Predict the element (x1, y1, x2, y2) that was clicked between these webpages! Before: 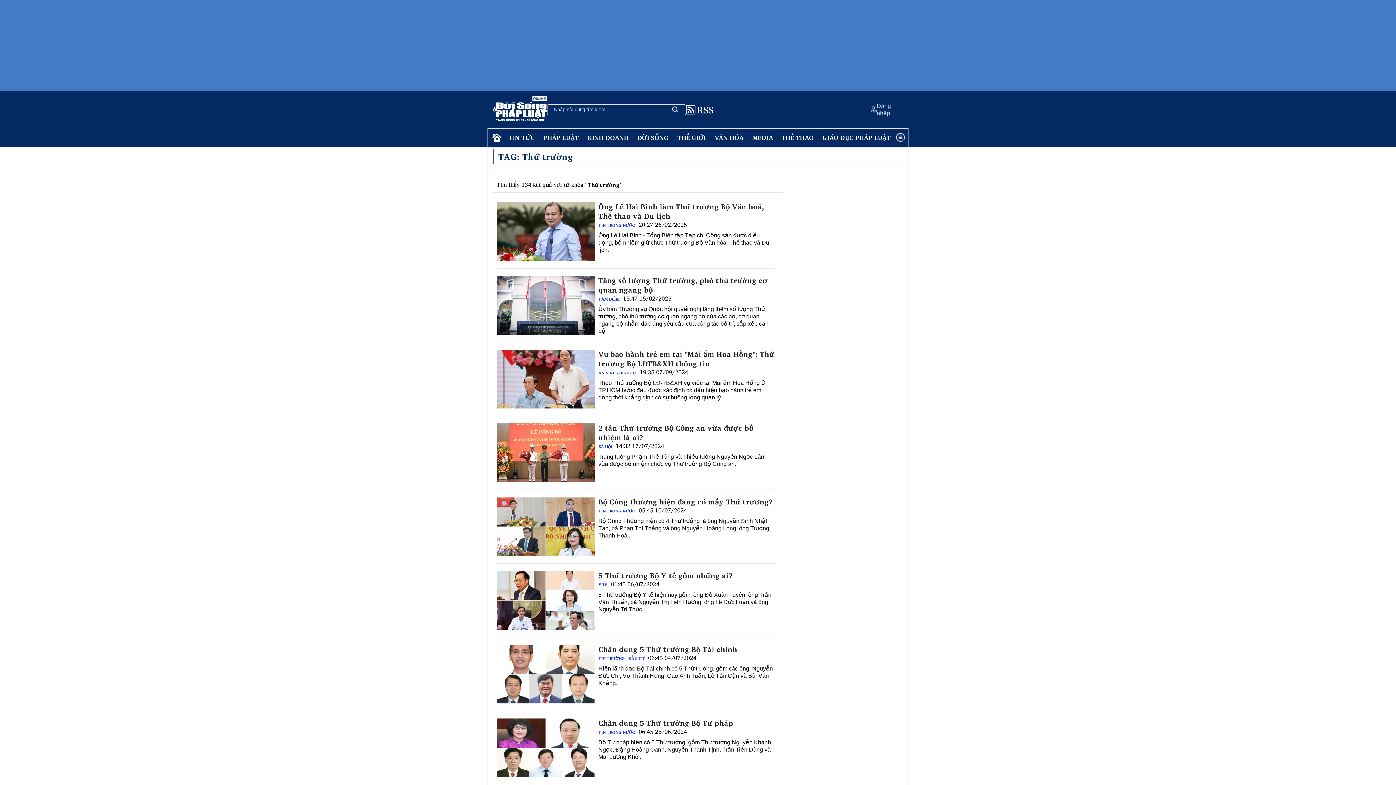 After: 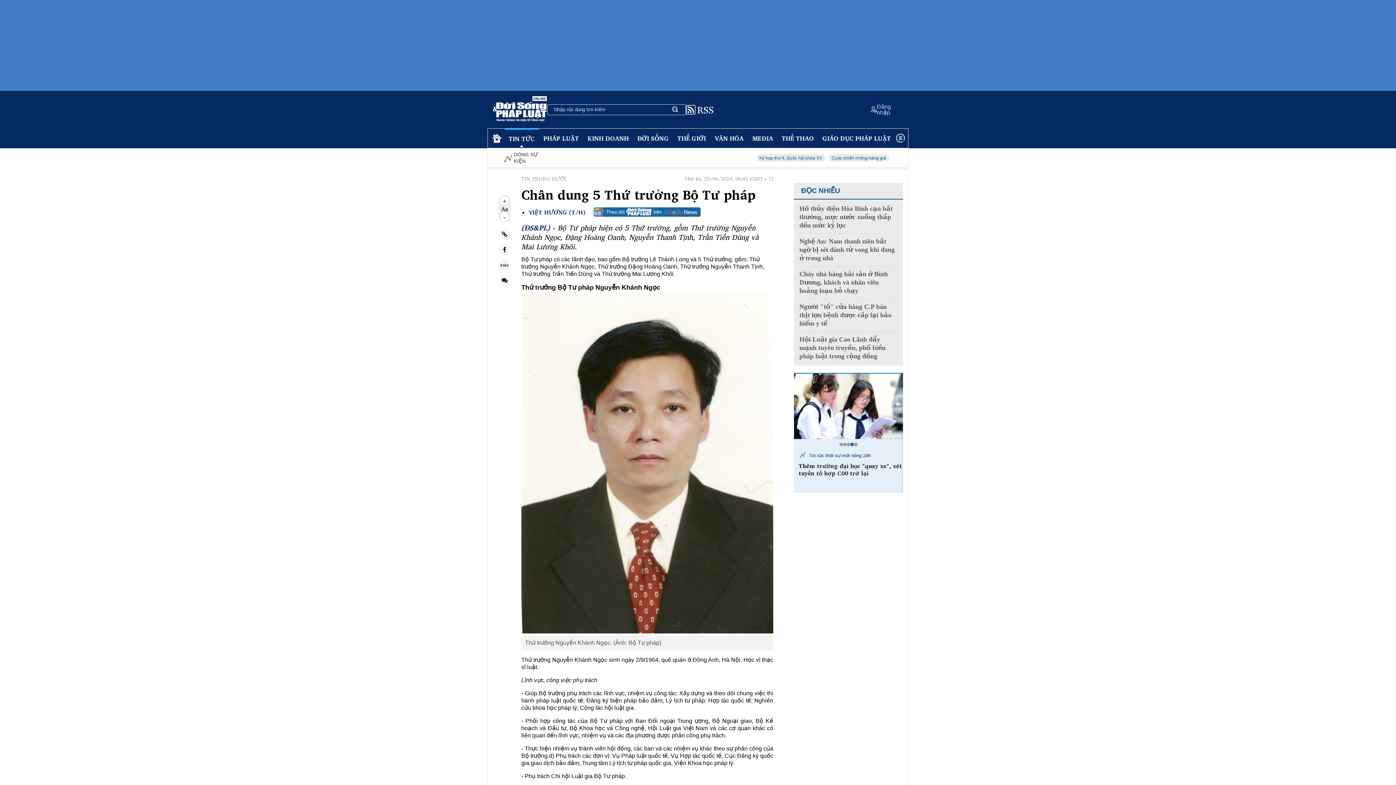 Action: bbox: (496, 719, 594, 777)